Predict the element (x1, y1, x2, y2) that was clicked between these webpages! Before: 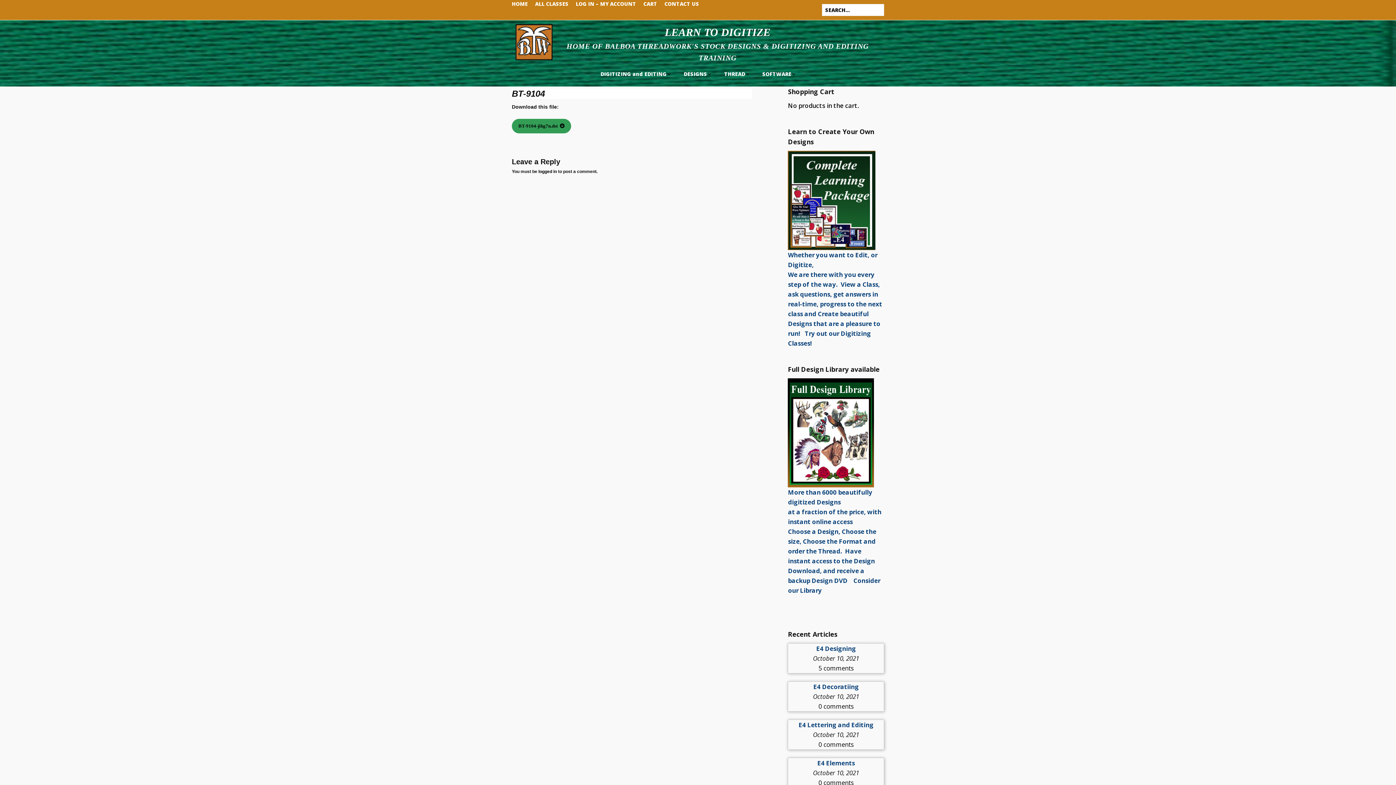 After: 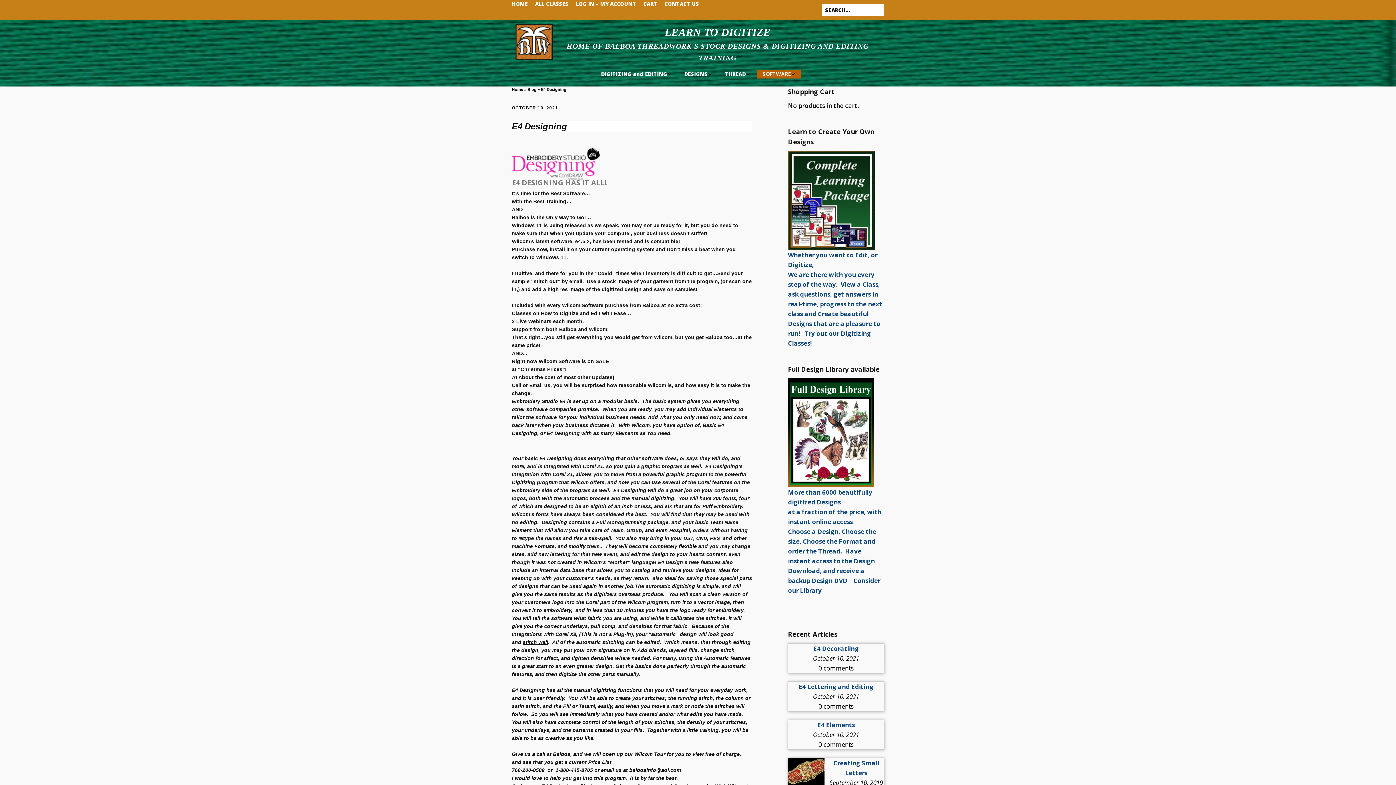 Action: label: E4 Designing bbox: (816, 644, 856, 652)